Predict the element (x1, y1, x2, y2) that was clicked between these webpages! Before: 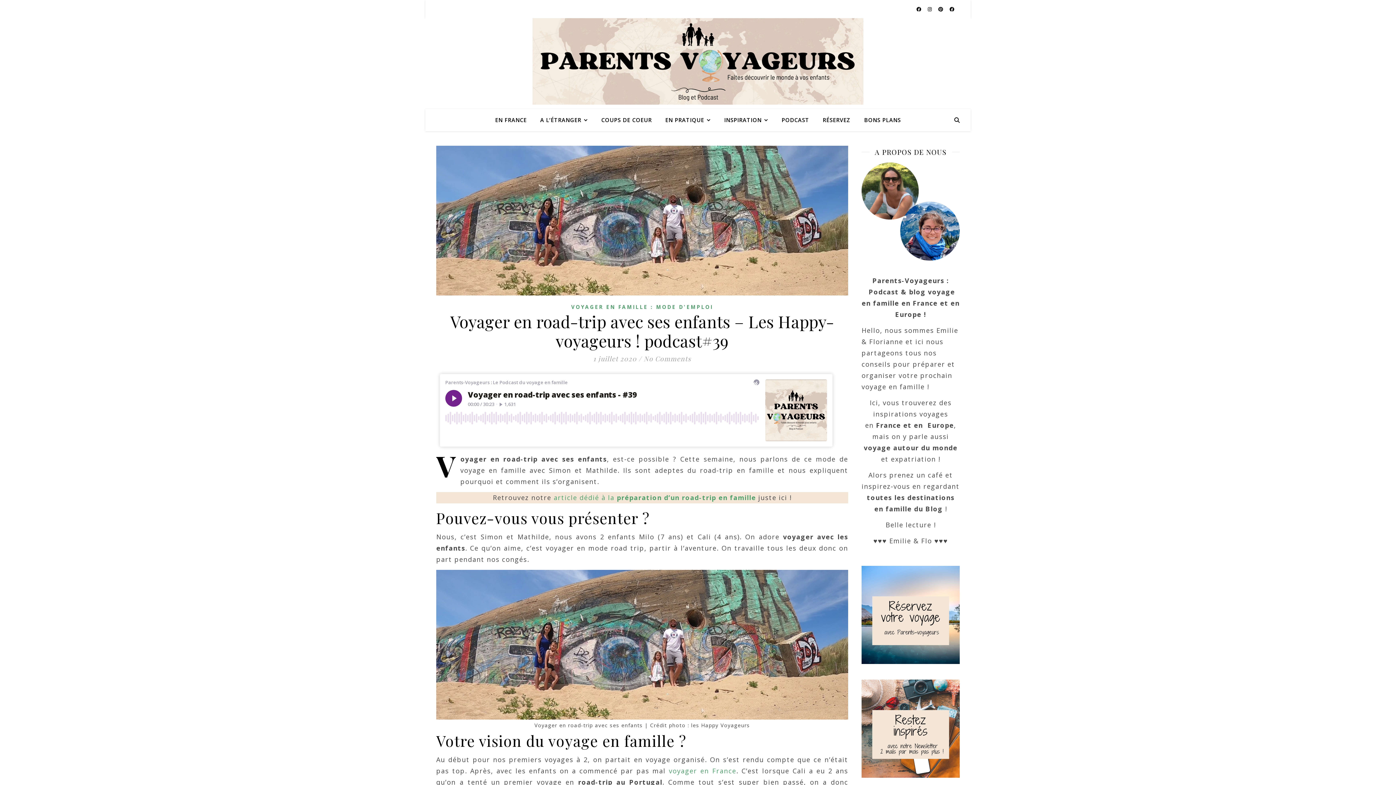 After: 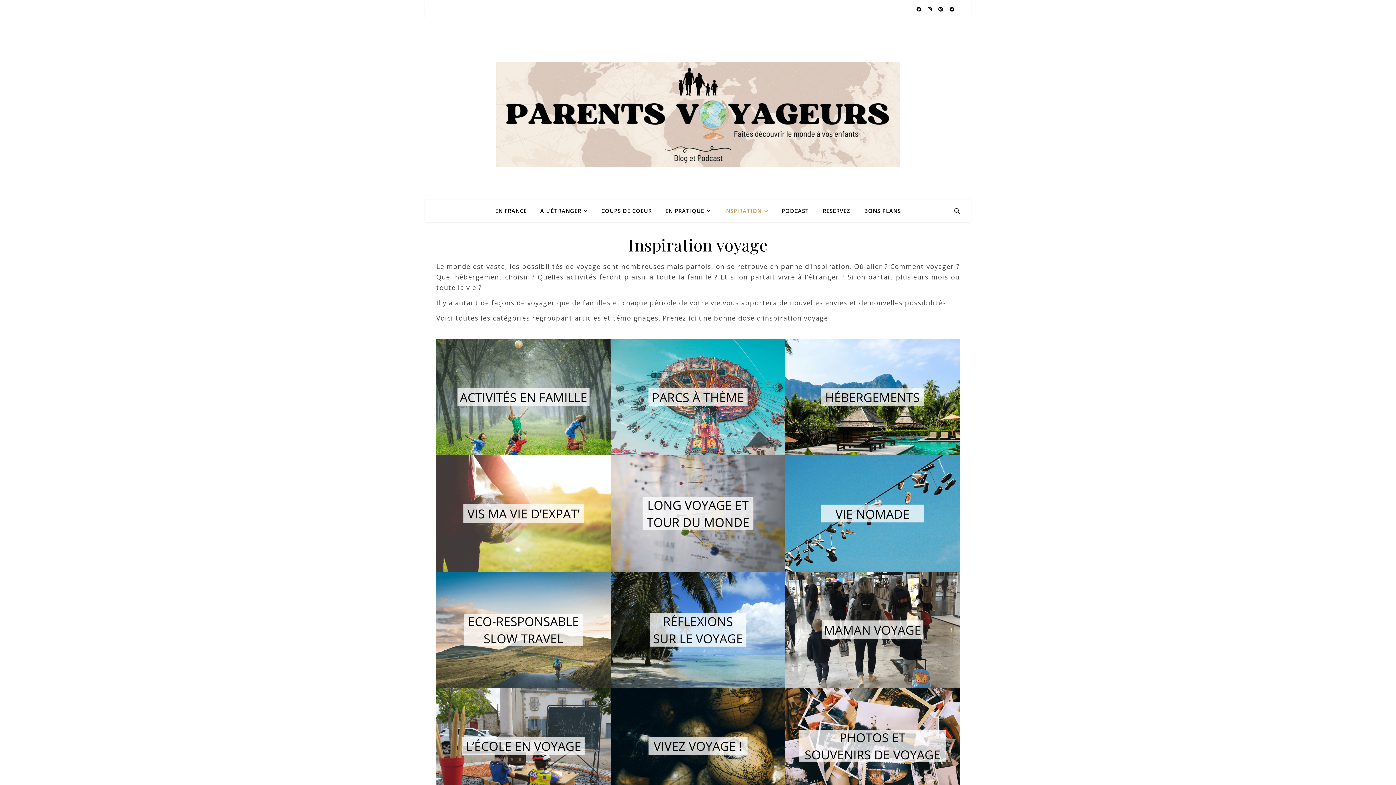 Action: bbox: (718, 109, 774, 131) label: INSPIRATION